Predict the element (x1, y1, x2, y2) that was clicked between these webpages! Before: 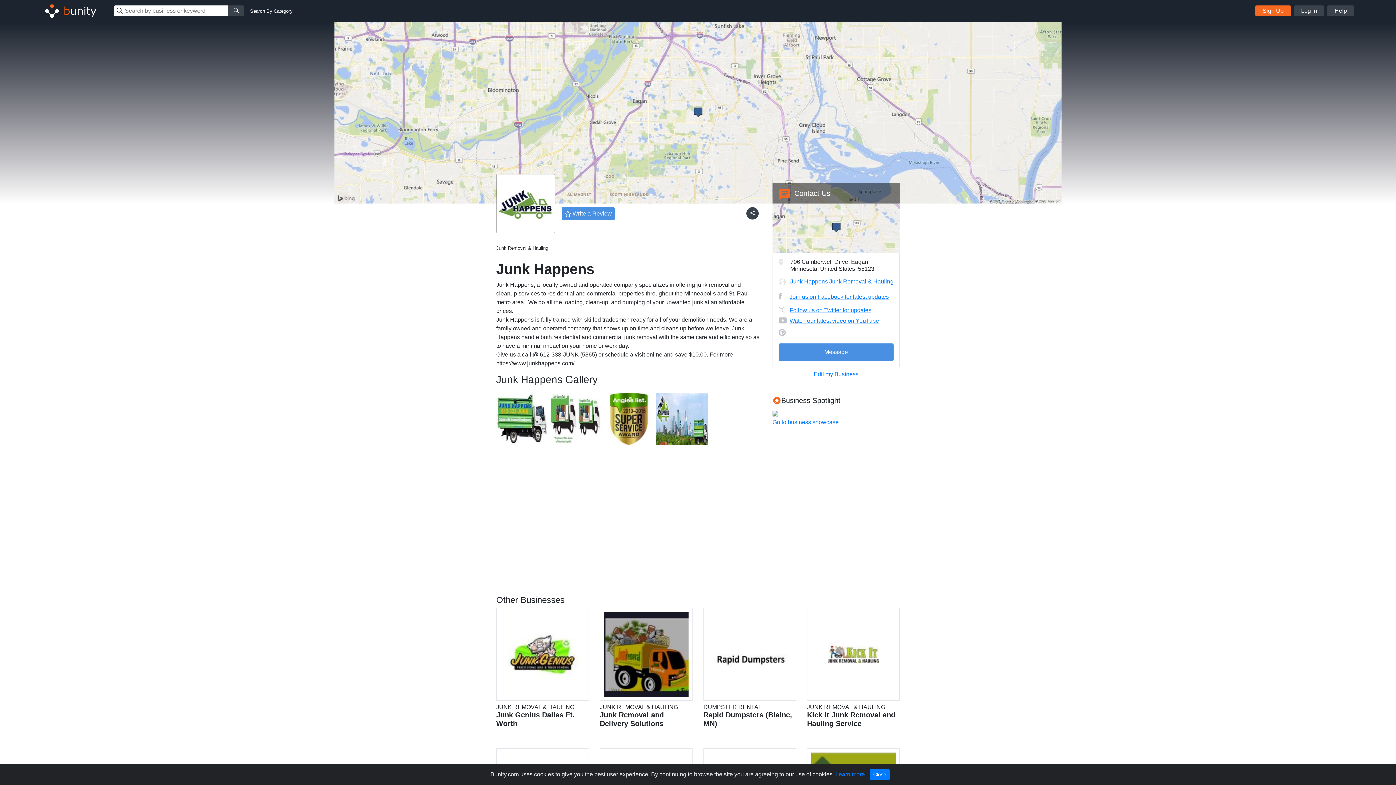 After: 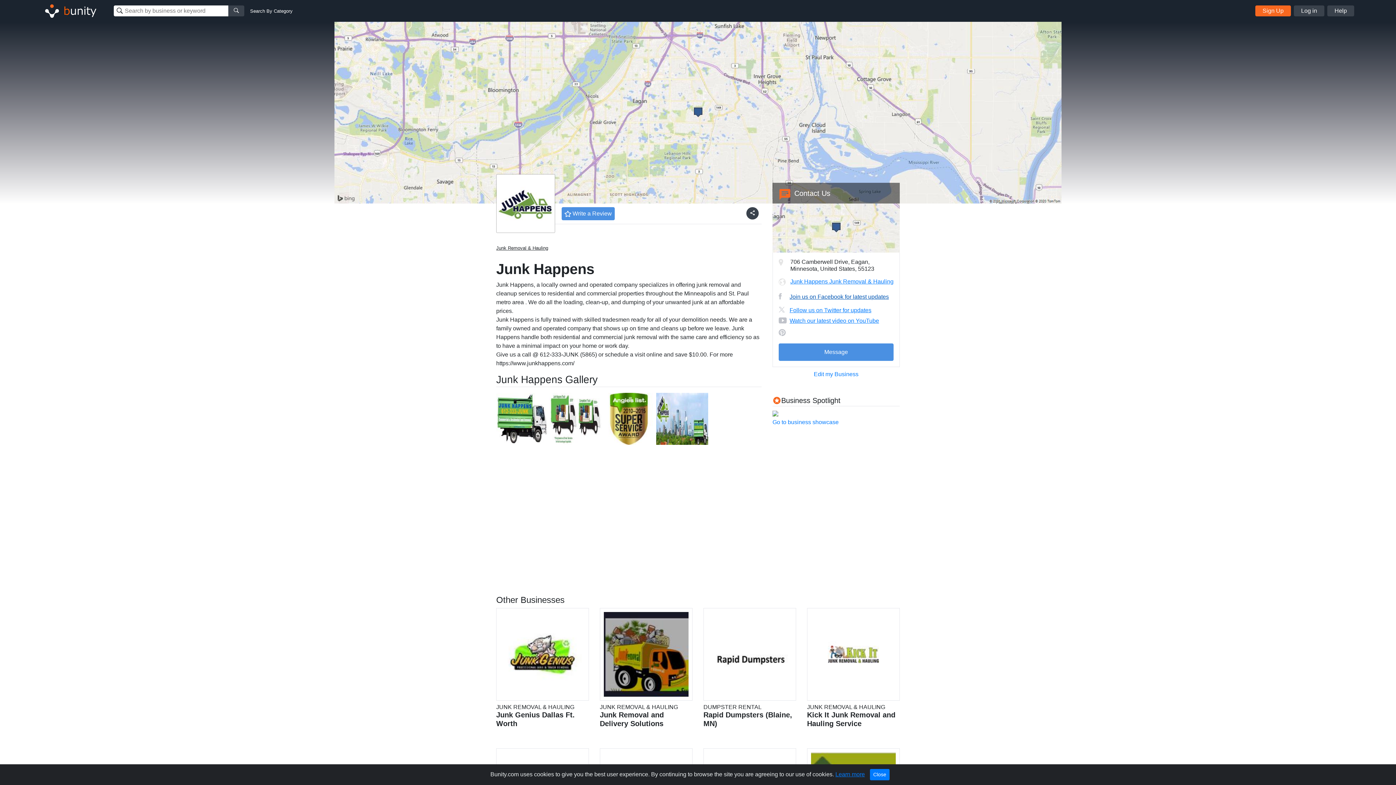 Action: bbox: (778, 292, 889, 304) label: Join us on Facebook for latest updates